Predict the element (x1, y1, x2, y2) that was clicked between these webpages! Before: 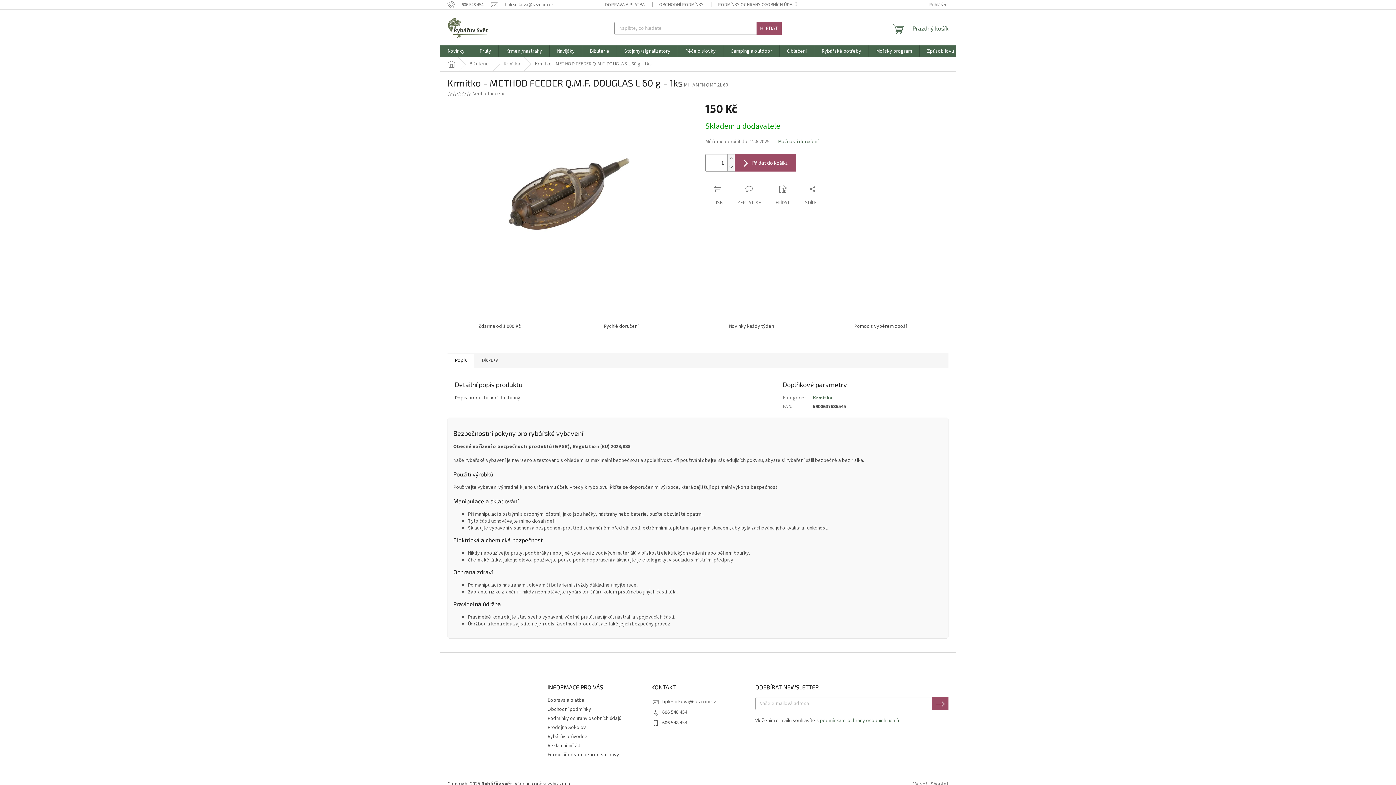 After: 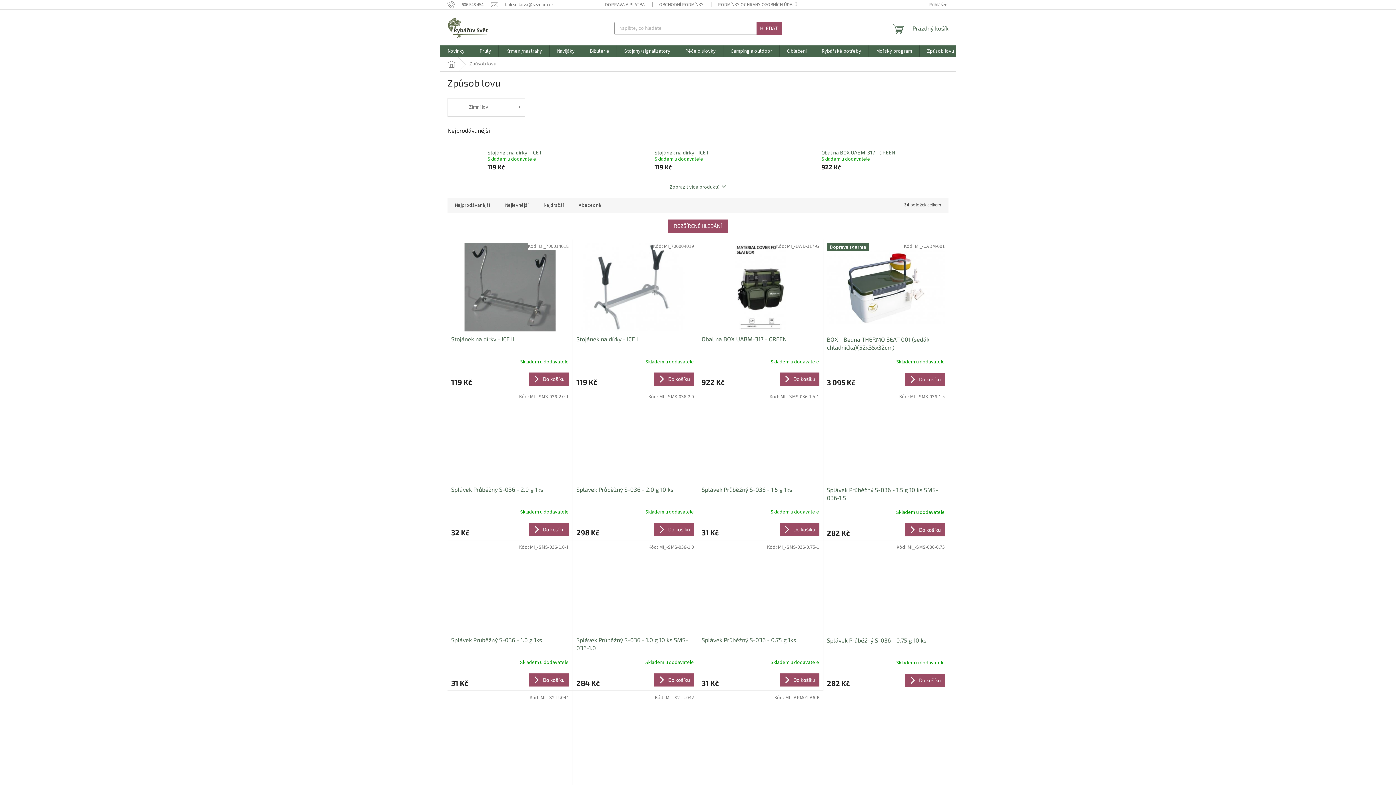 Action: bbox: (920, 45, 961, 57) label: Způsob lovu